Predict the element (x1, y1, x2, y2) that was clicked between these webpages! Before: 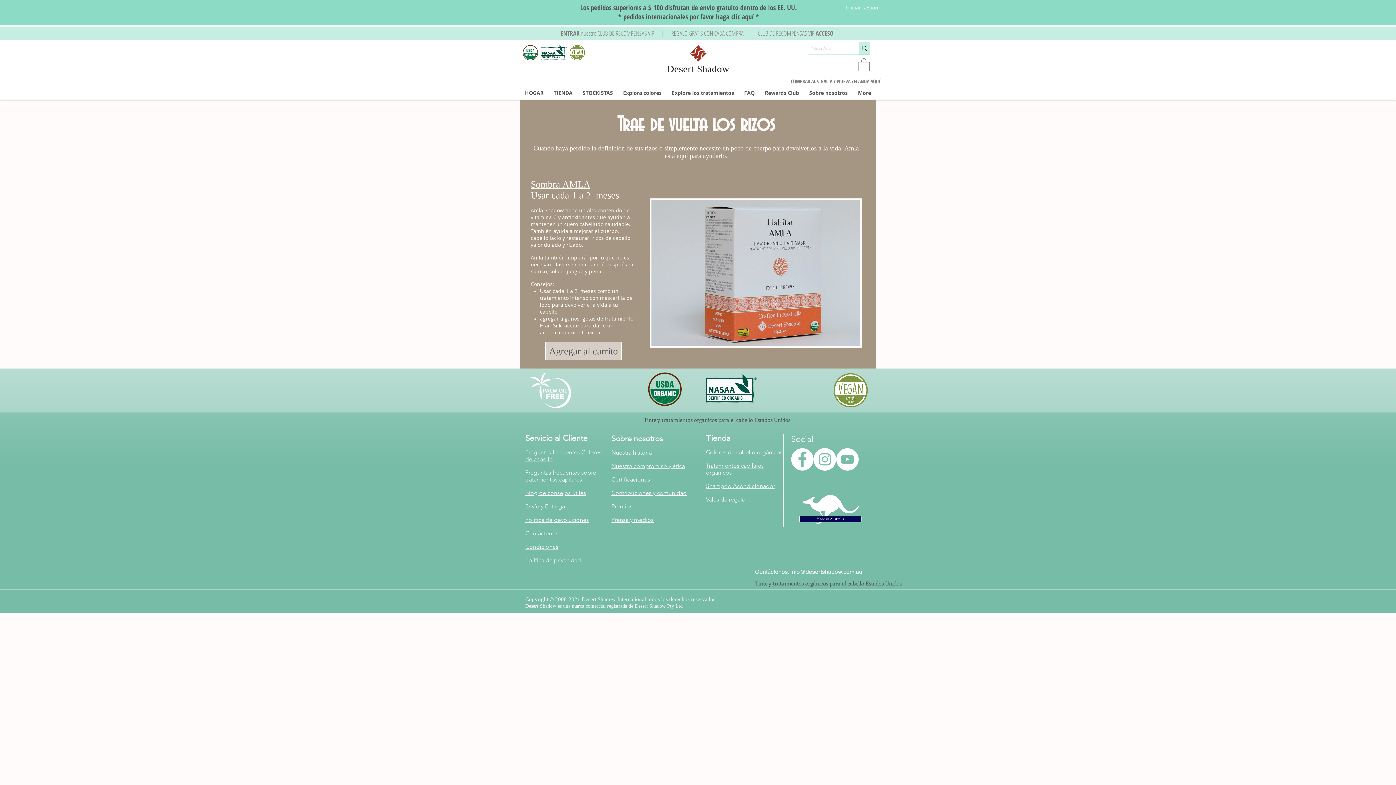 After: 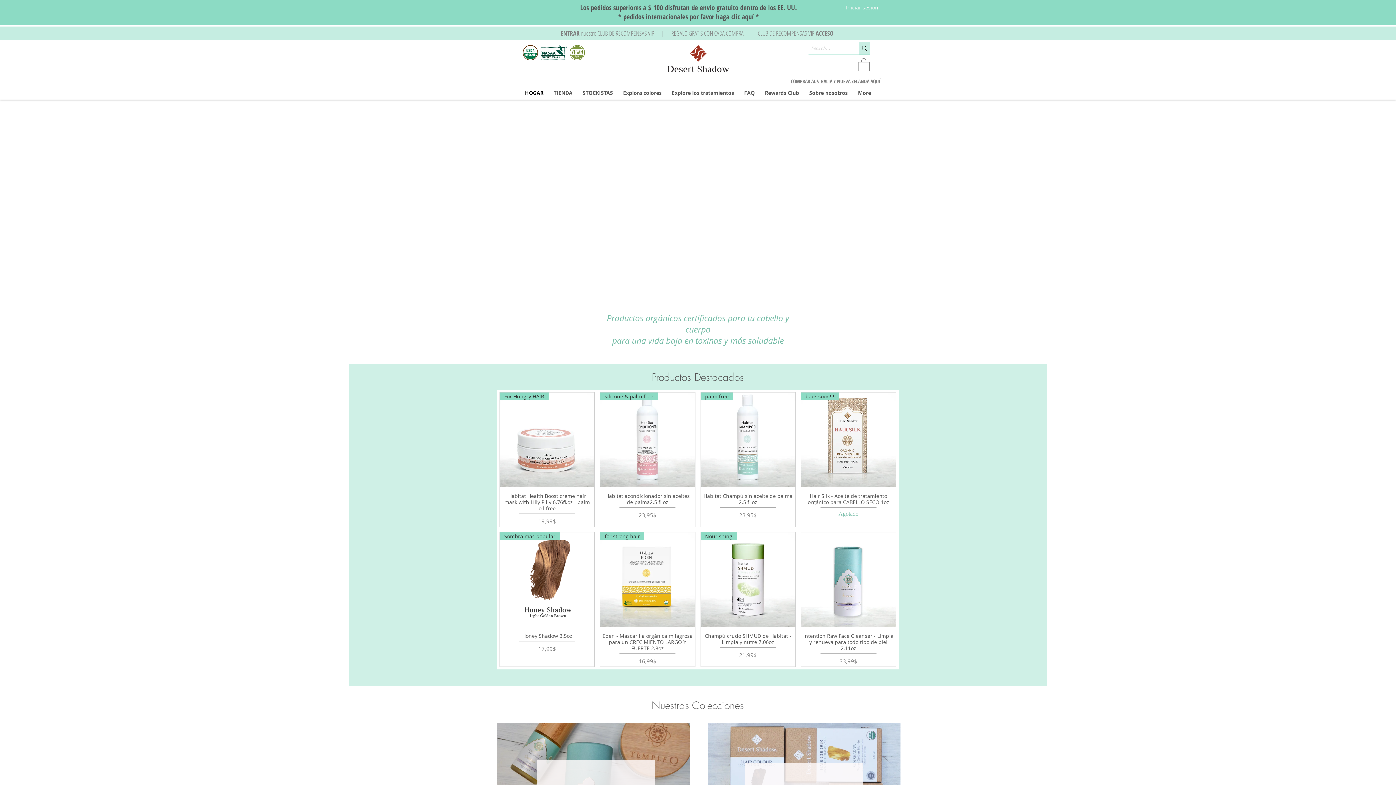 Action: bbox: (520, 87, 548, 98) label: HOGAR